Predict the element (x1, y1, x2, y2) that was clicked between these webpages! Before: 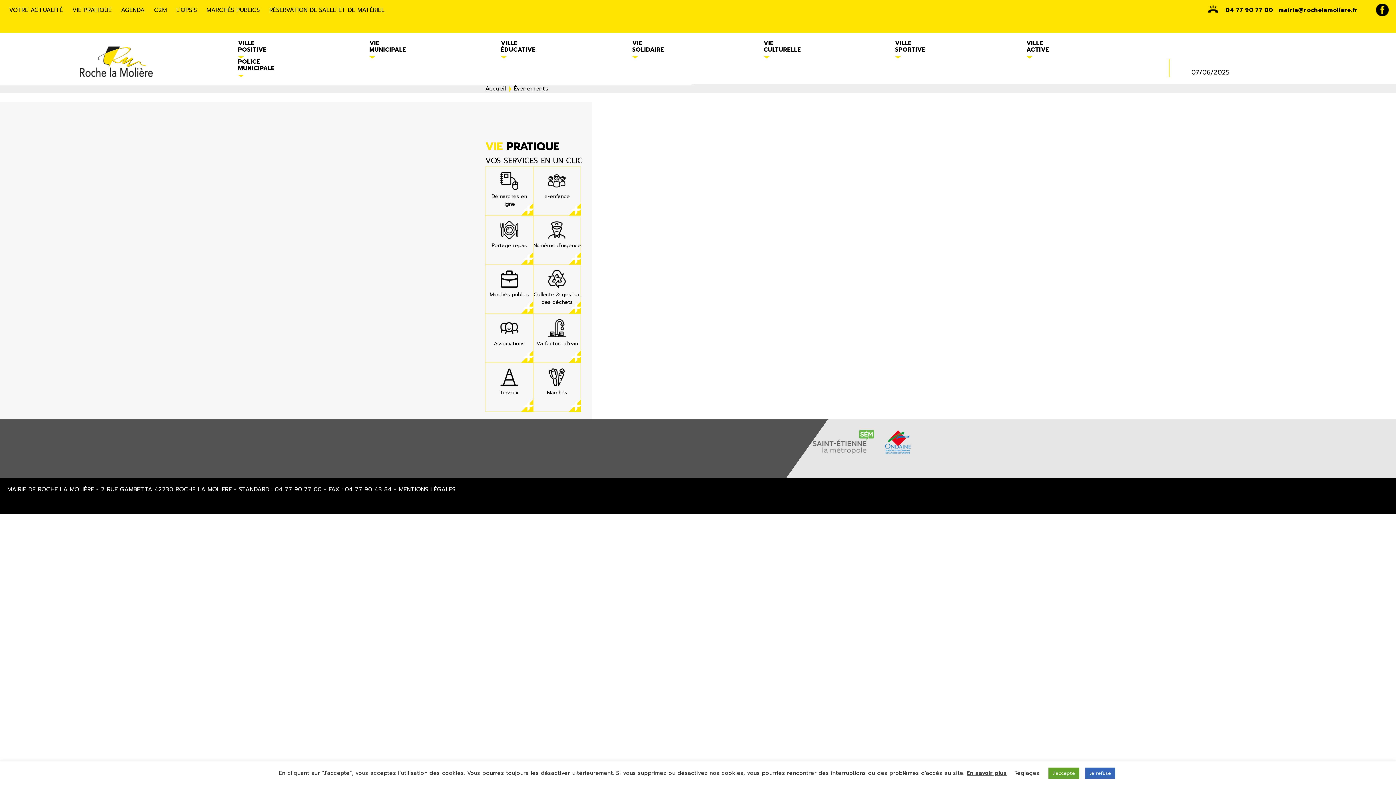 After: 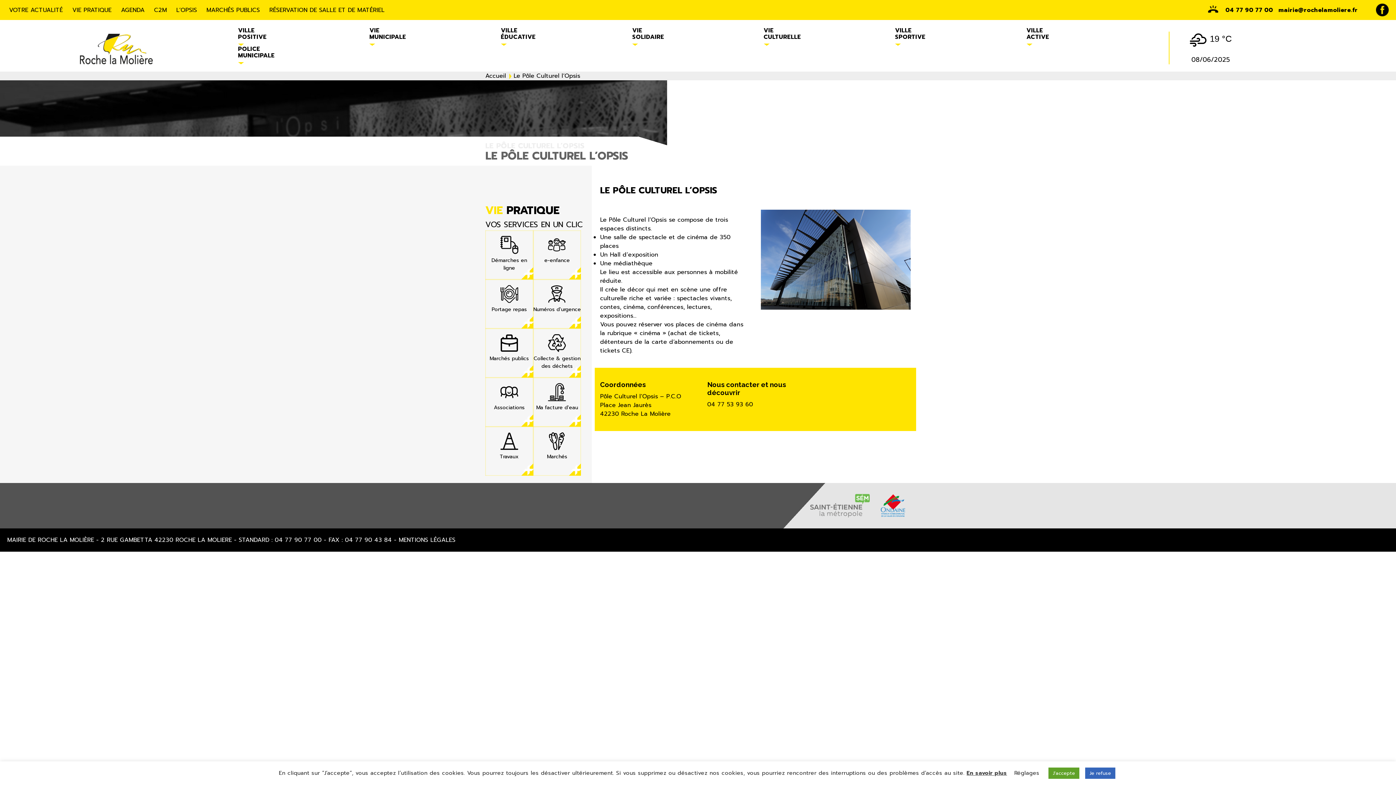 Action: bbox: (176, 5, 197, 14) label: L’OPSIS